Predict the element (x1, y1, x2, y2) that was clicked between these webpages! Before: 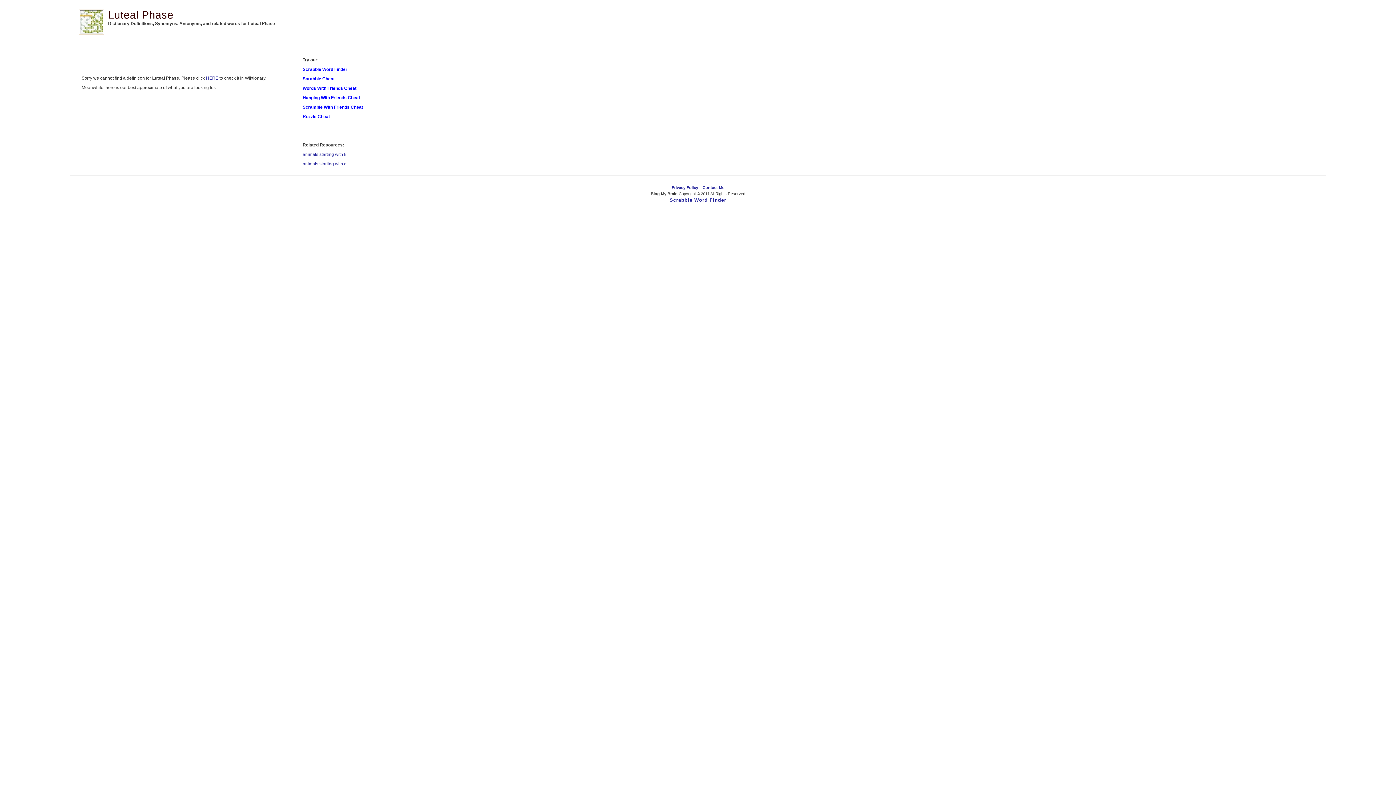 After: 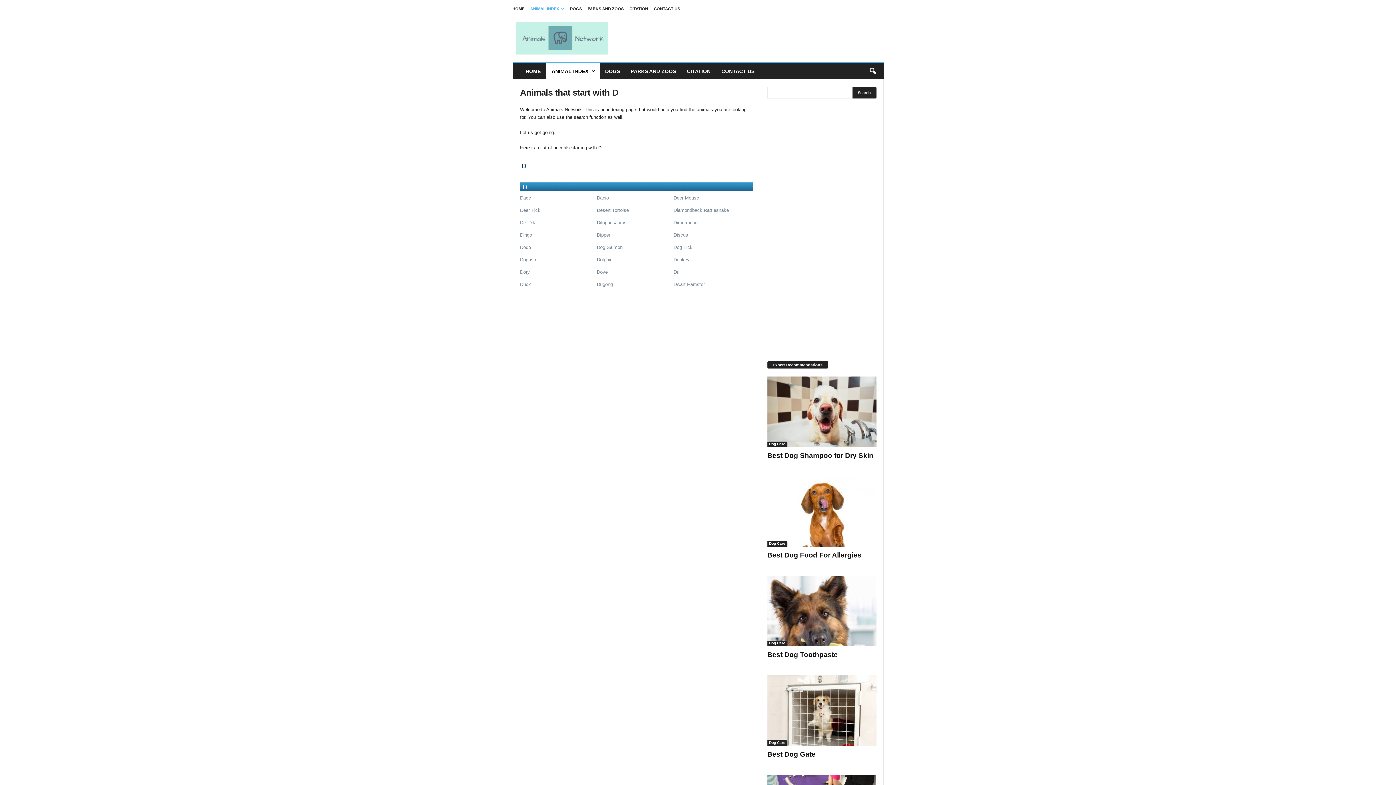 Action: label: animals starting with d bbox: (302, 161, 346, 166)